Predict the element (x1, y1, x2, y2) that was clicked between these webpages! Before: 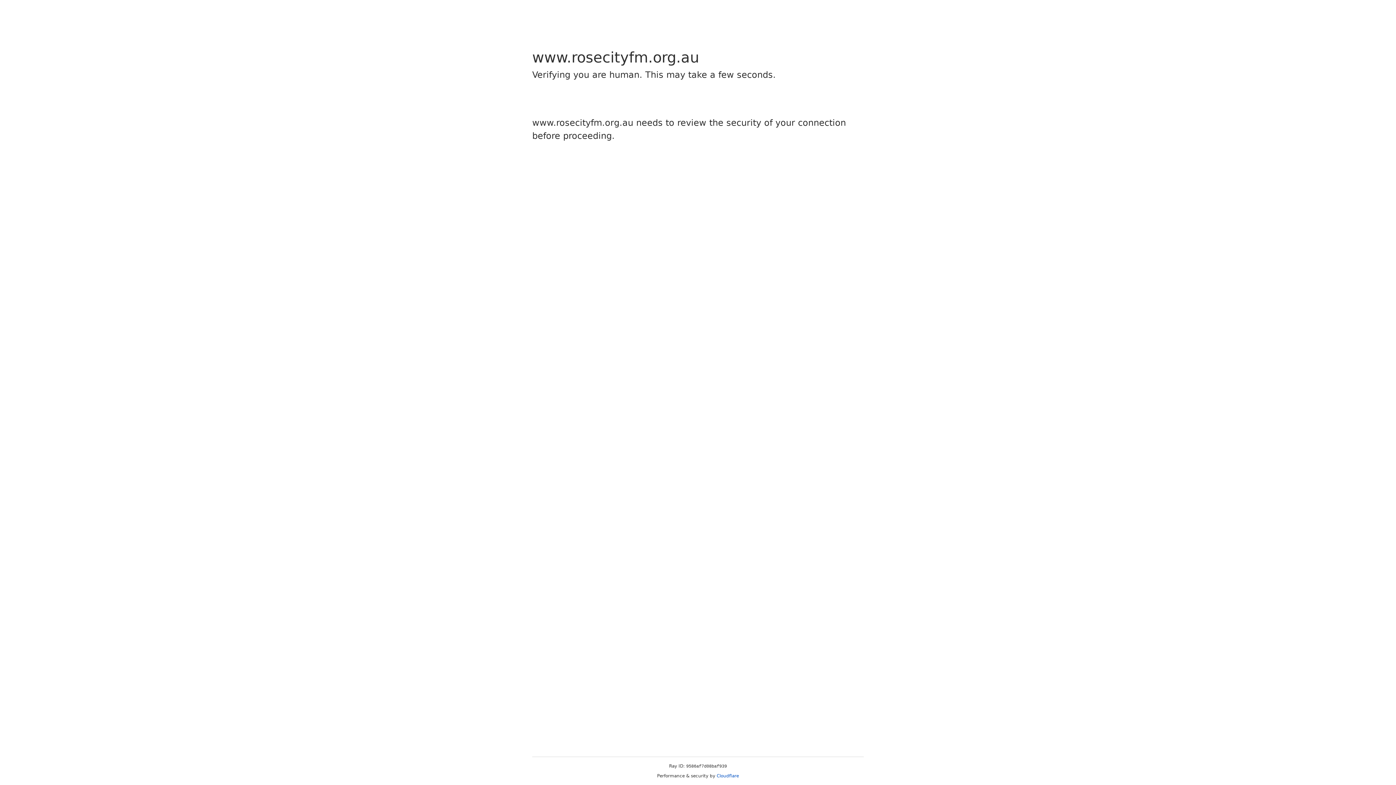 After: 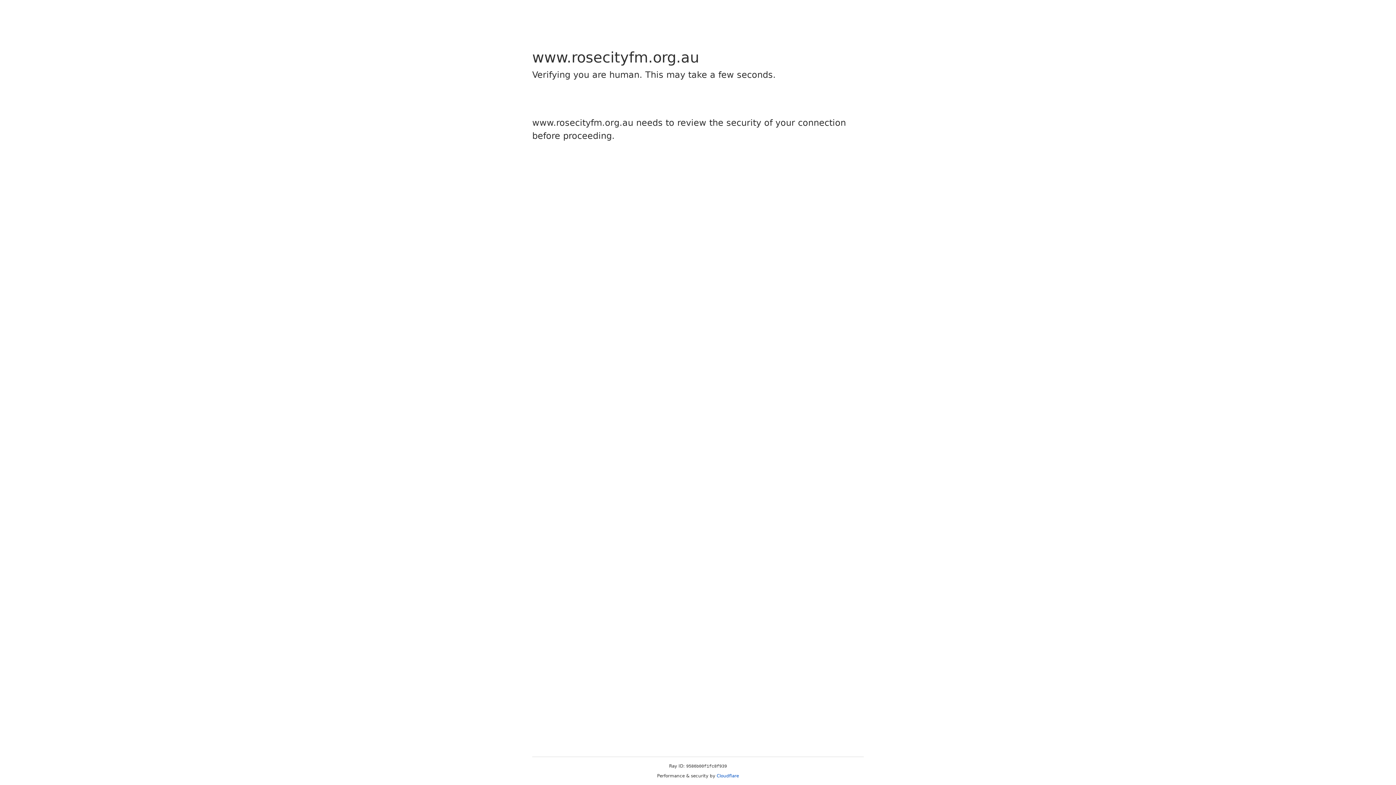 Action: label: Cloudflare bbox: (716, 773, 739, 778)